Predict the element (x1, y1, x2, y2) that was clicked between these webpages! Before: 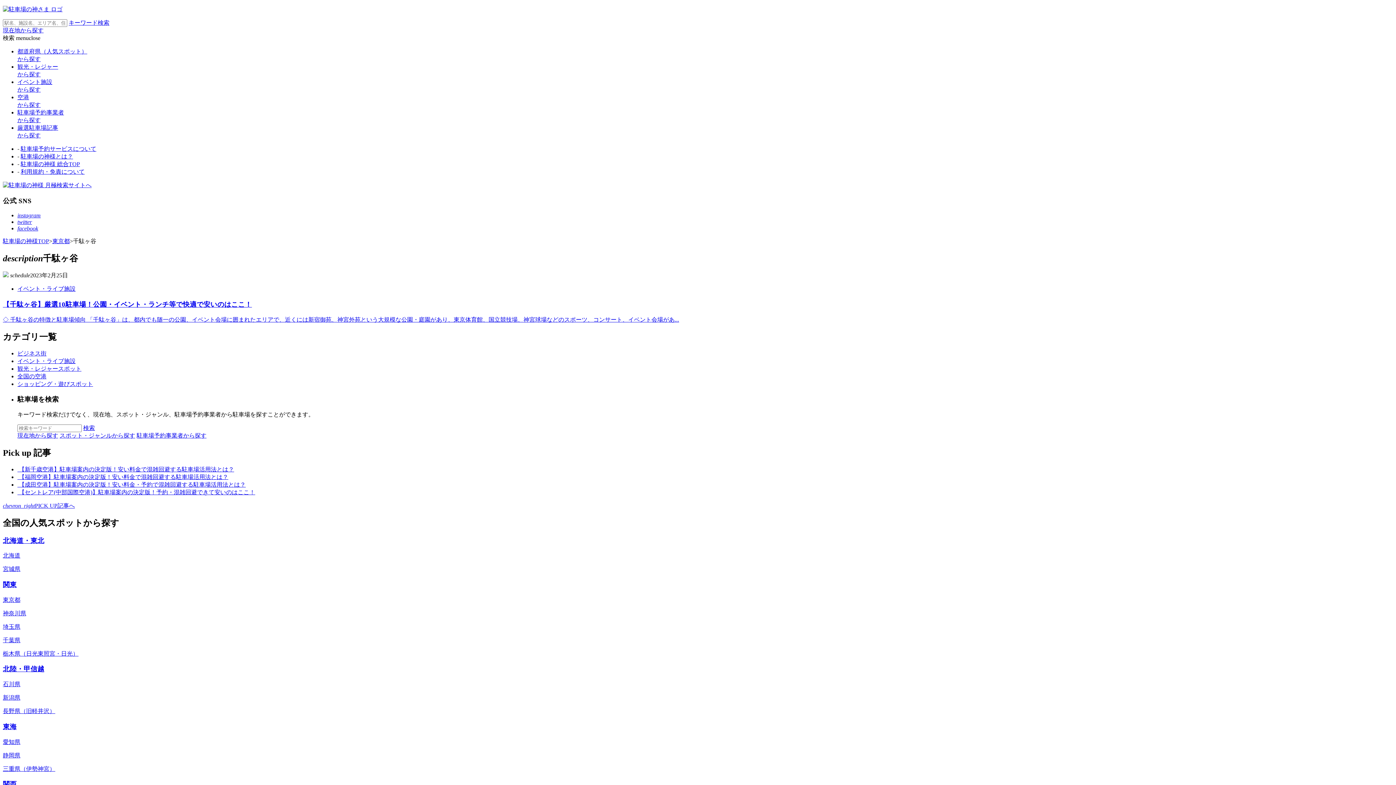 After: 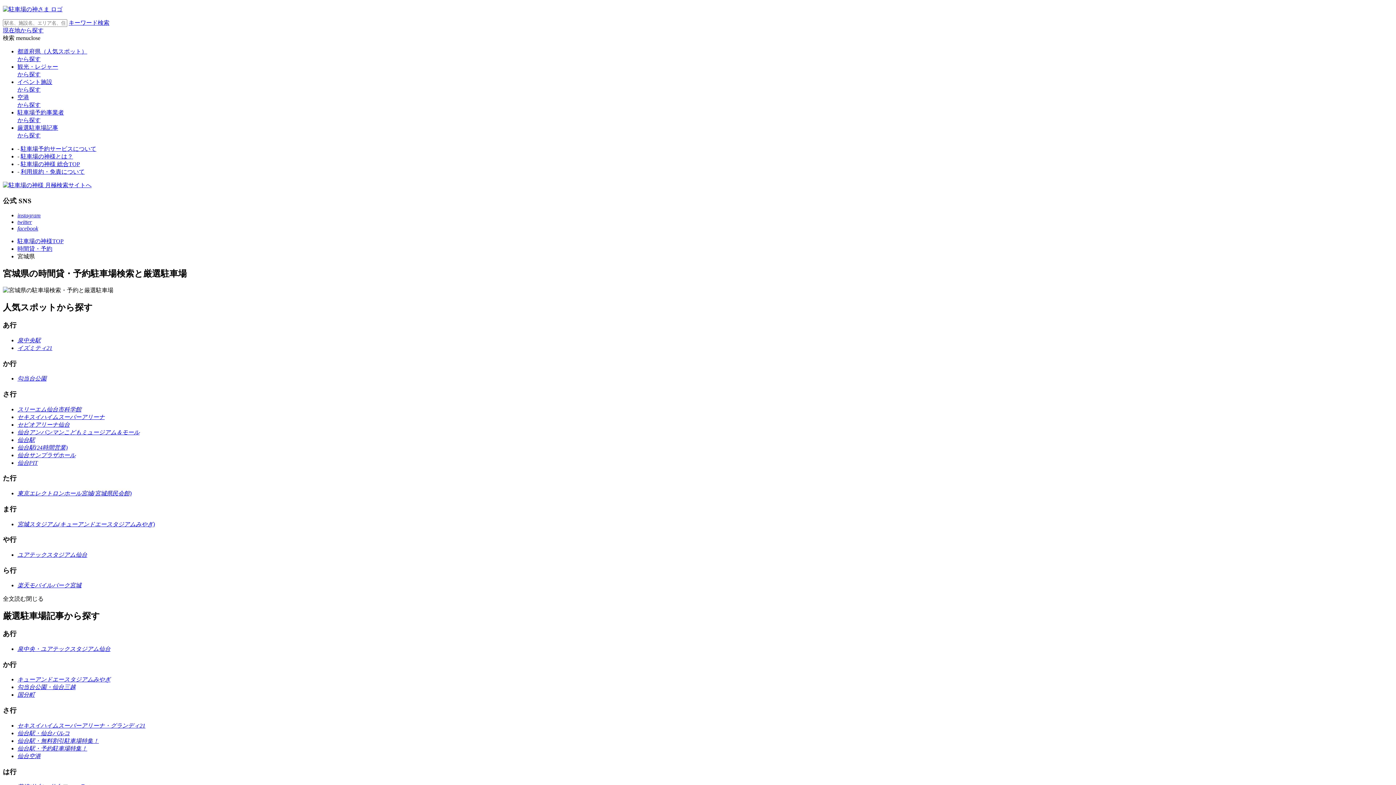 Action: label: 宮城県 bbox: (2, 566, 20, 572)